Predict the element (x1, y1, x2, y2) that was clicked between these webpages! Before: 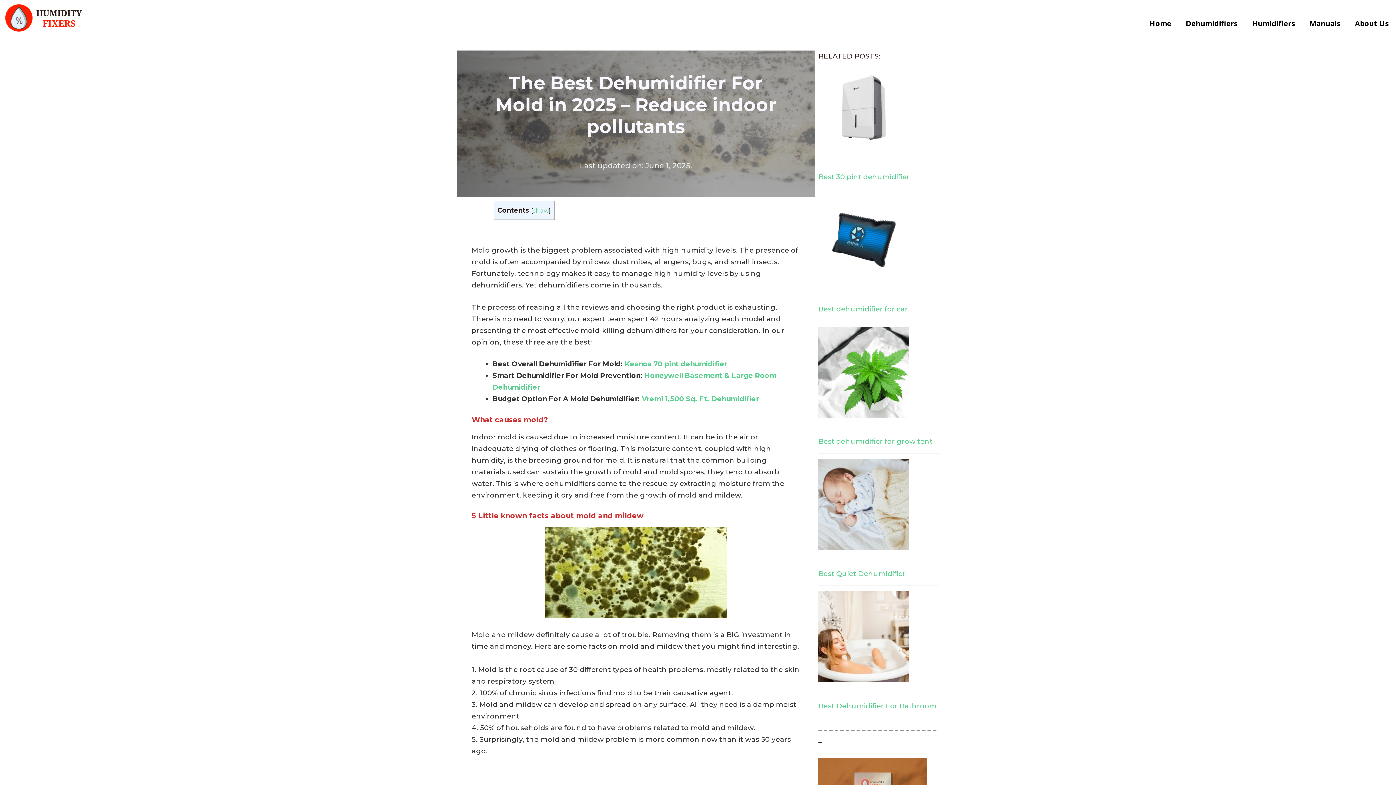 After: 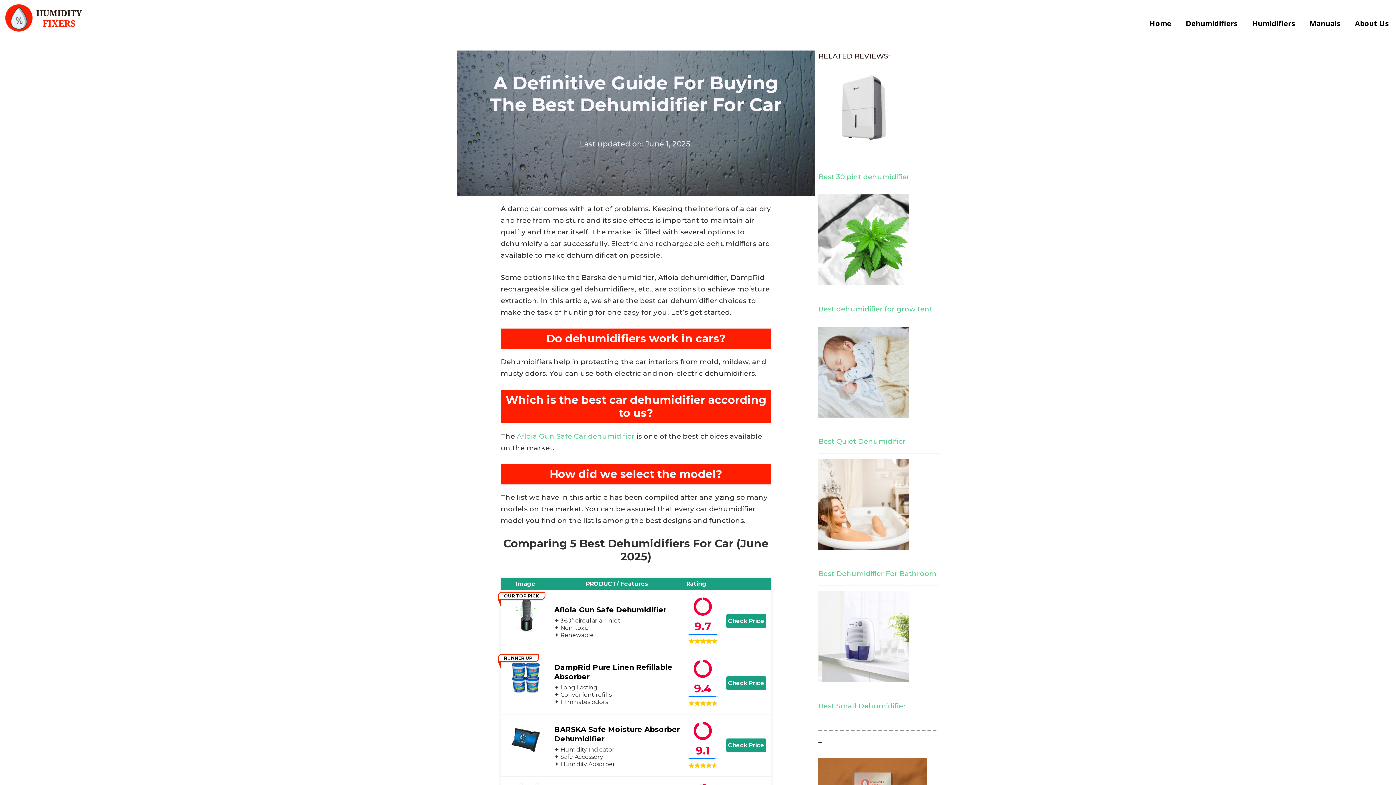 Action: bbox: (818, 194, 939, 300)